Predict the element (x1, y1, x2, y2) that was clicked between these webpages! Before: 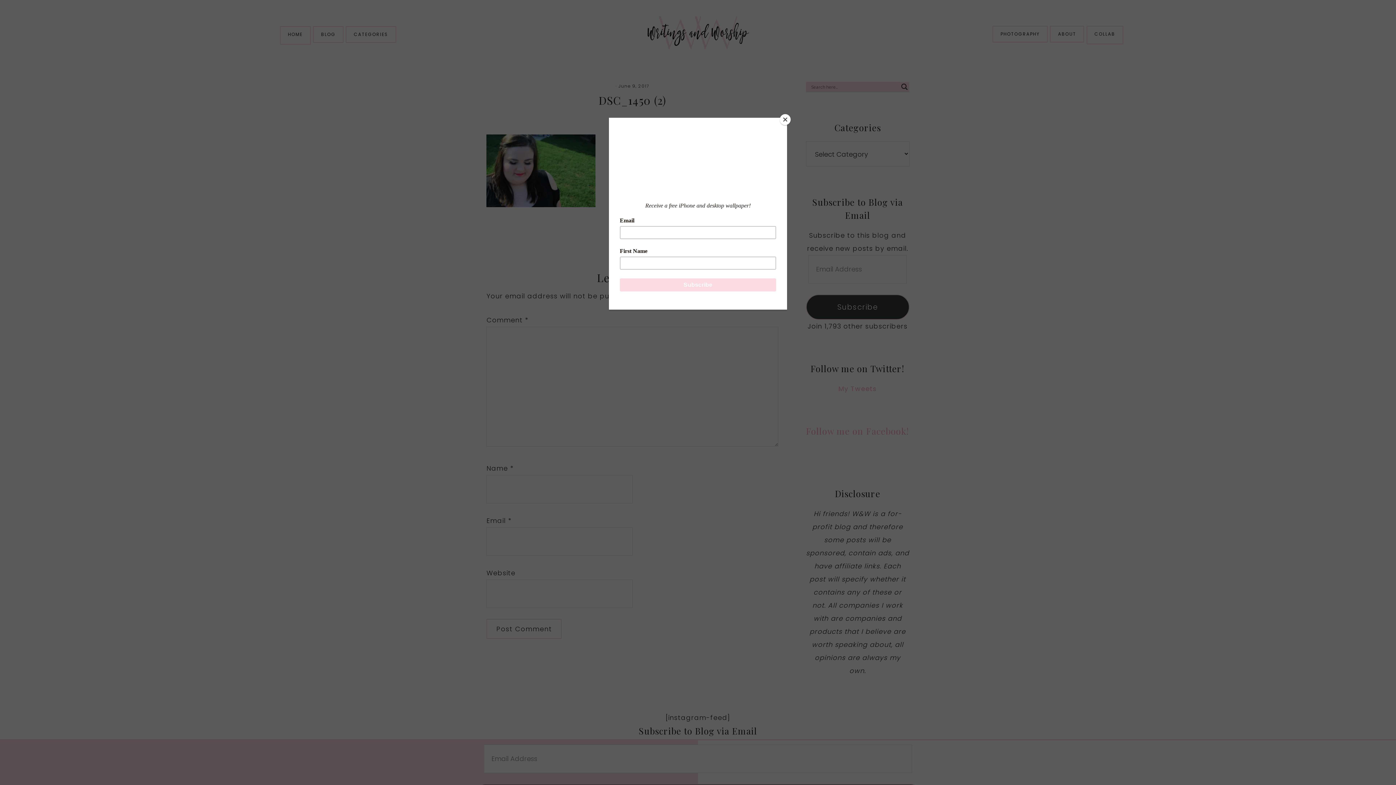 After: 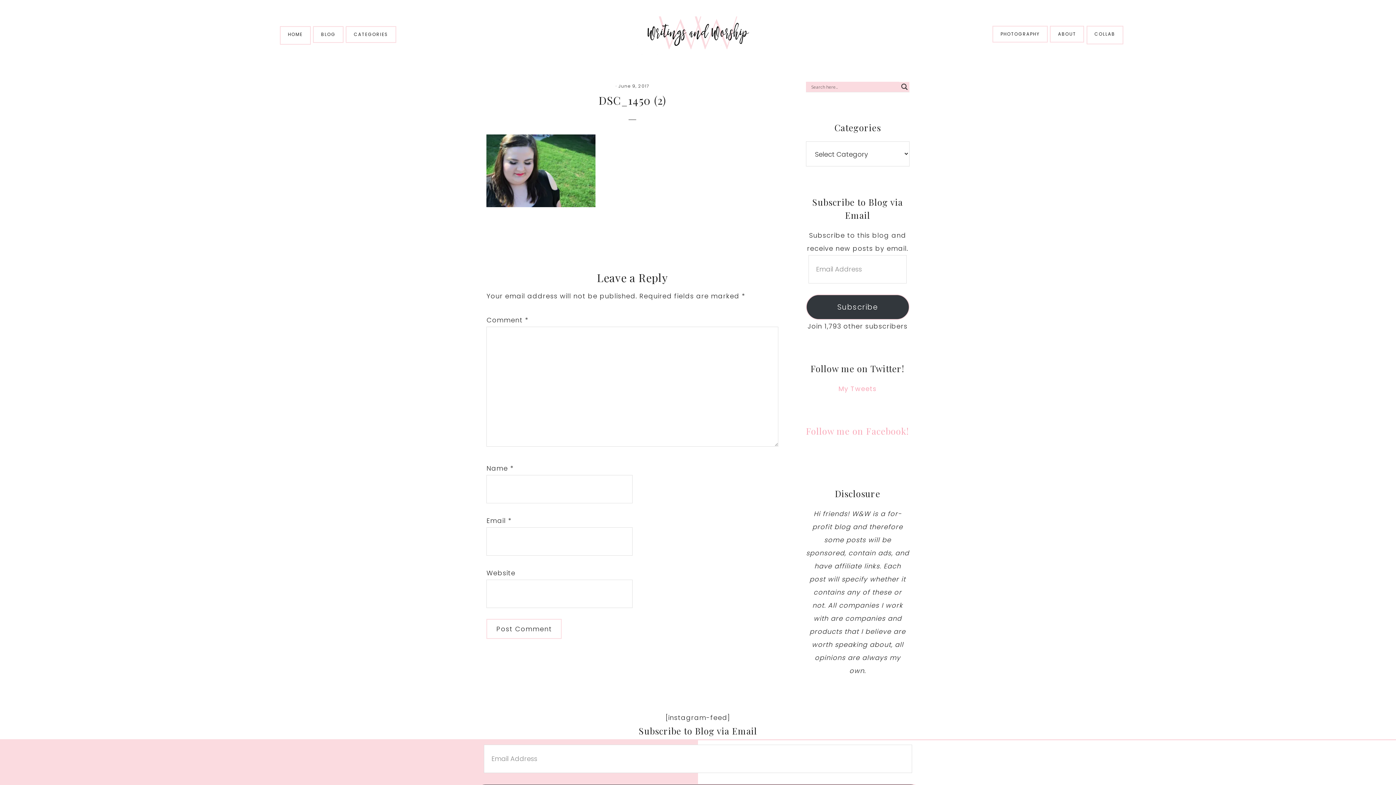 Action: label: Close bbox: (780, 114, 790, 125)